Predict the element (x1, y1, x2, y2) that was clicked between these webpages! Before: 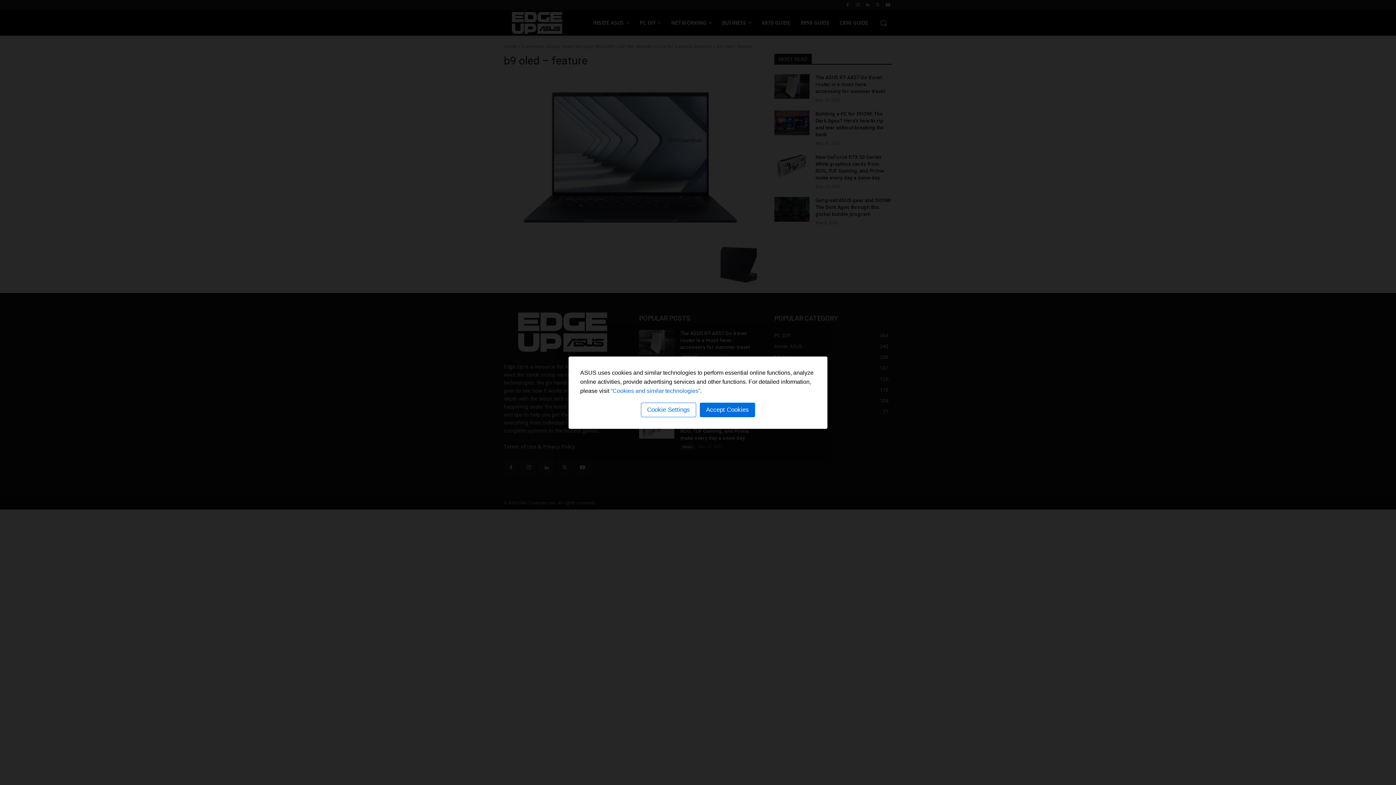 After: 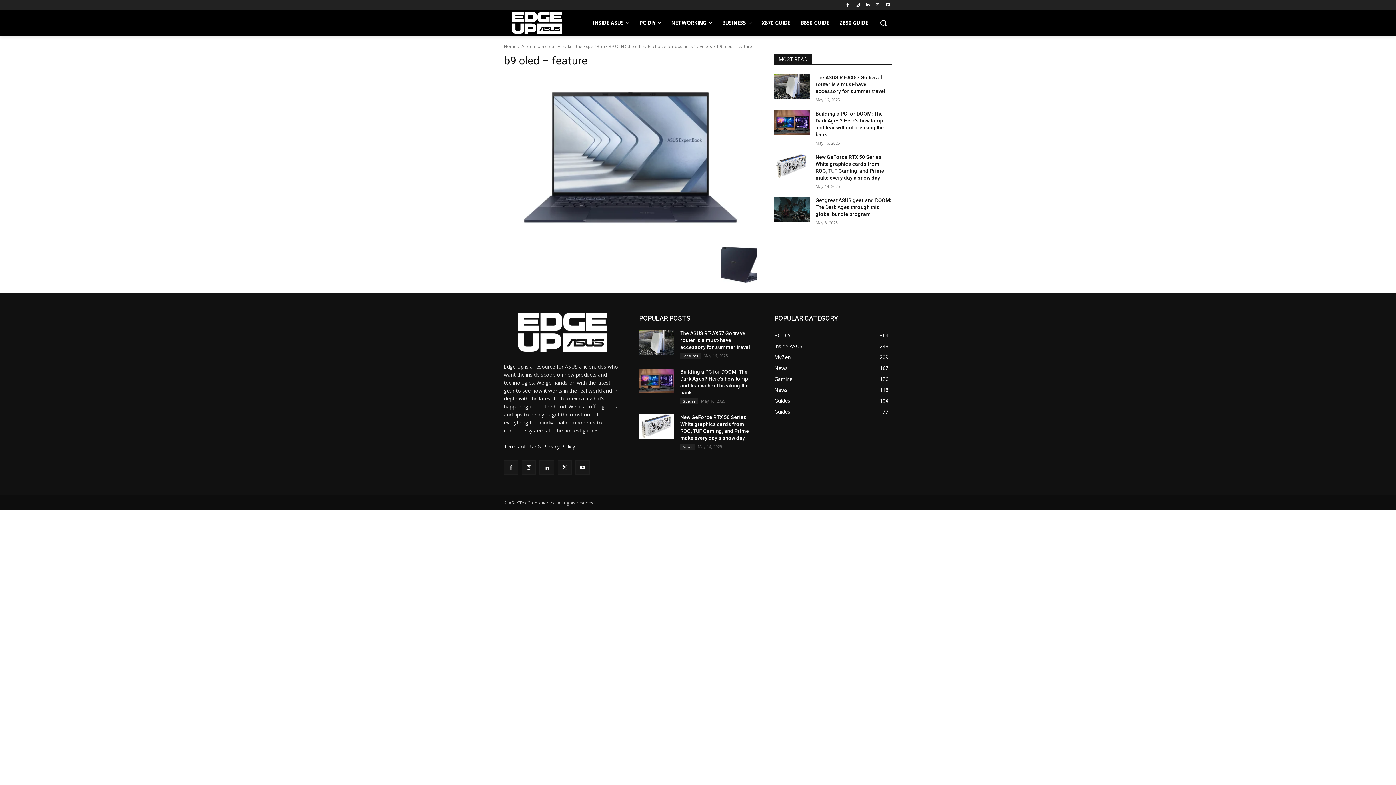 Action: label: Accept Cookies bbox: (700, 402, 755, 417)